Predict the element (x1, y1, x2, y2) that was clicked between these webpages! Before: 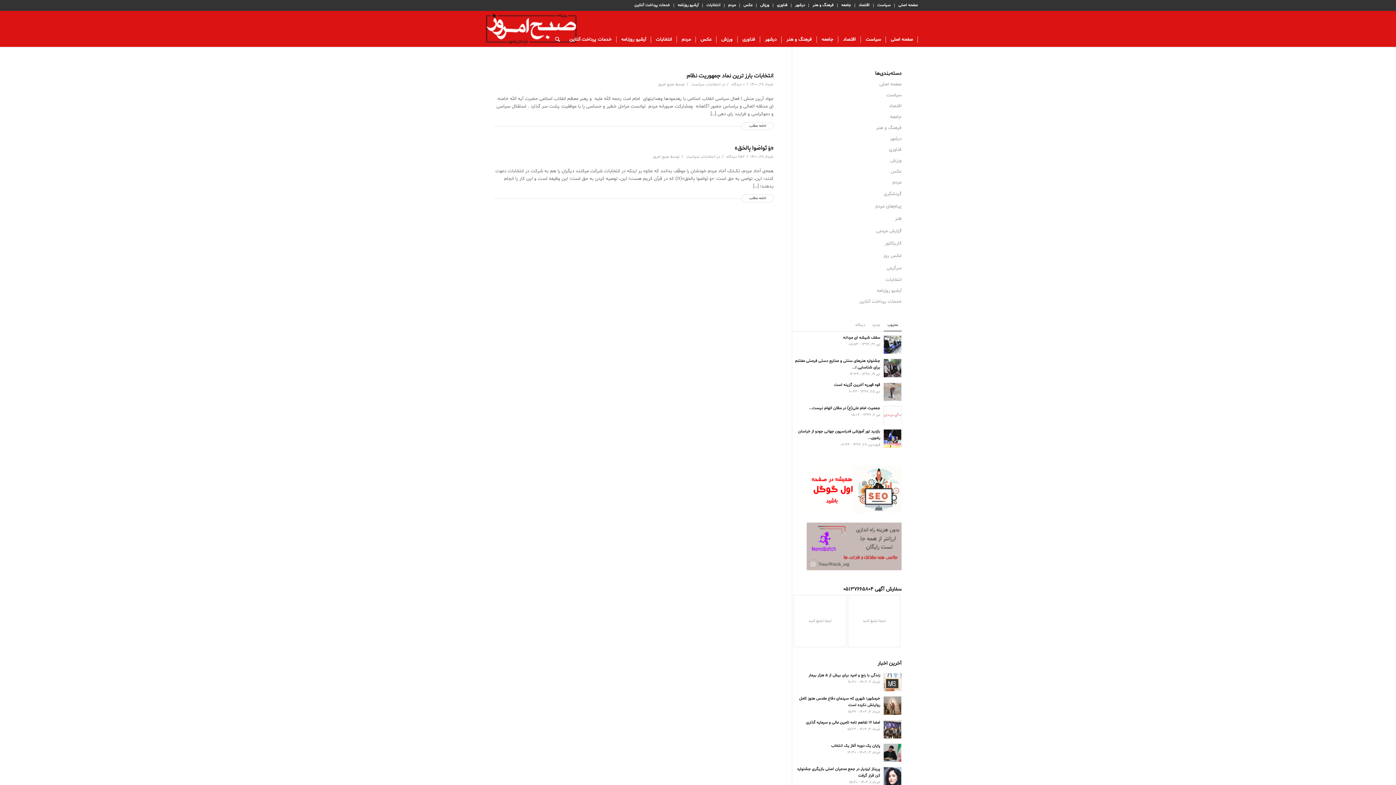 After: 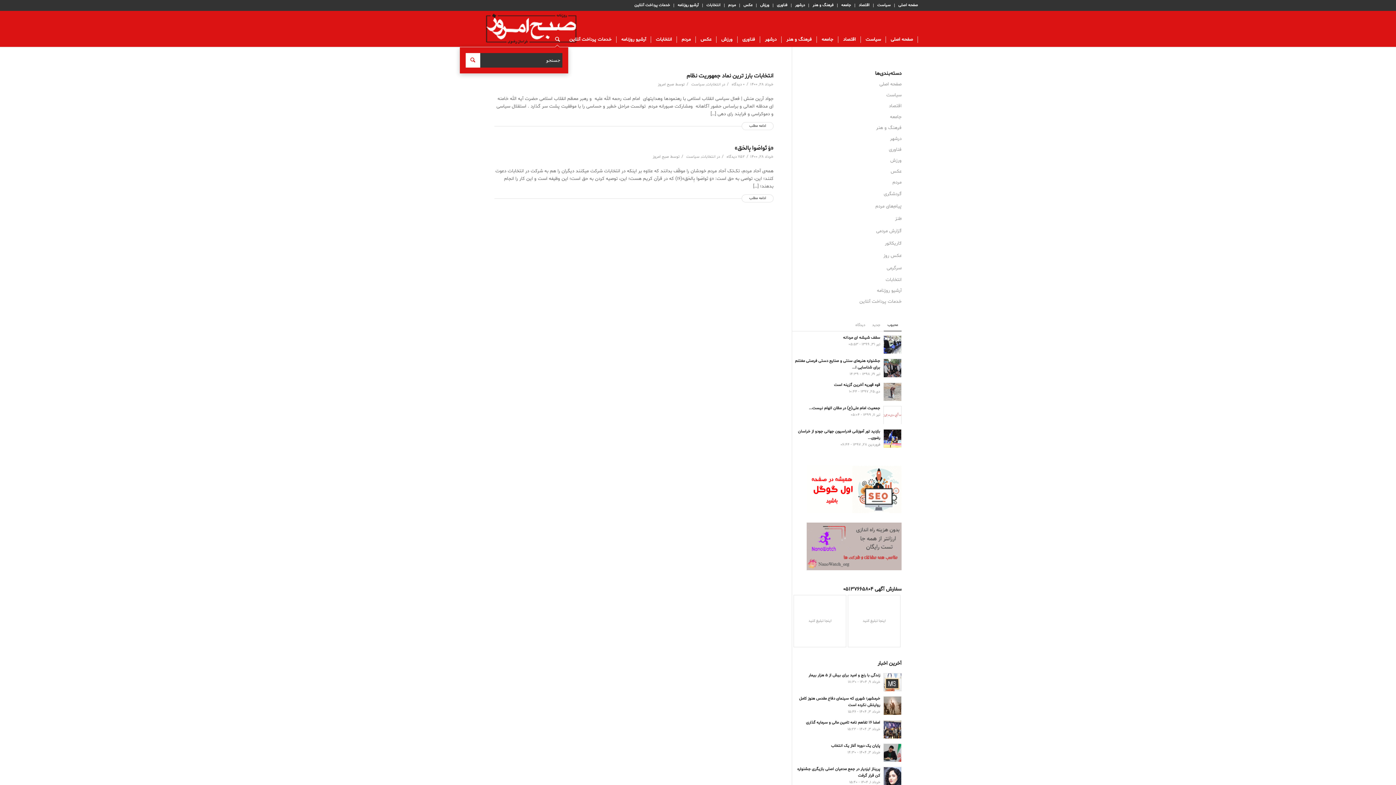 Action: bbox: (550, 10, 564, 46)